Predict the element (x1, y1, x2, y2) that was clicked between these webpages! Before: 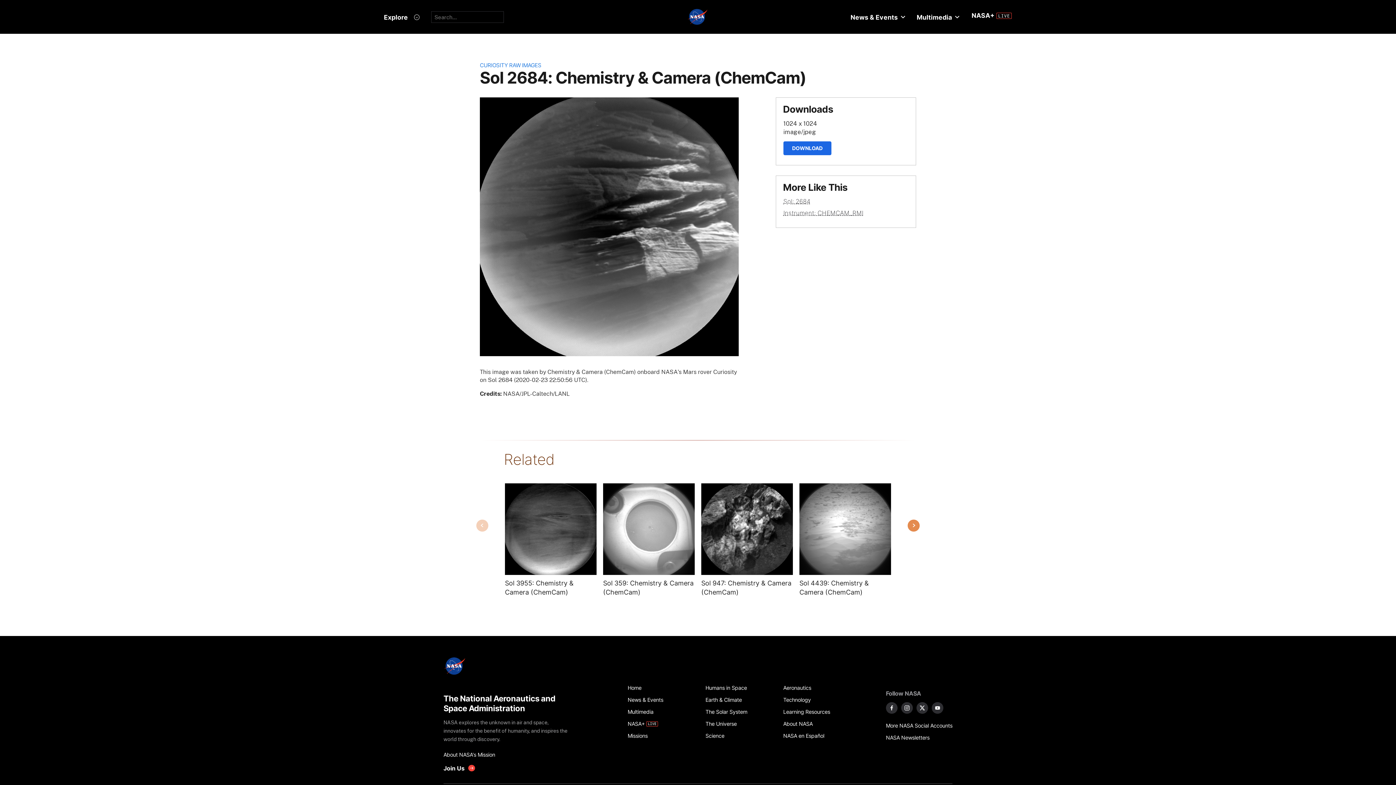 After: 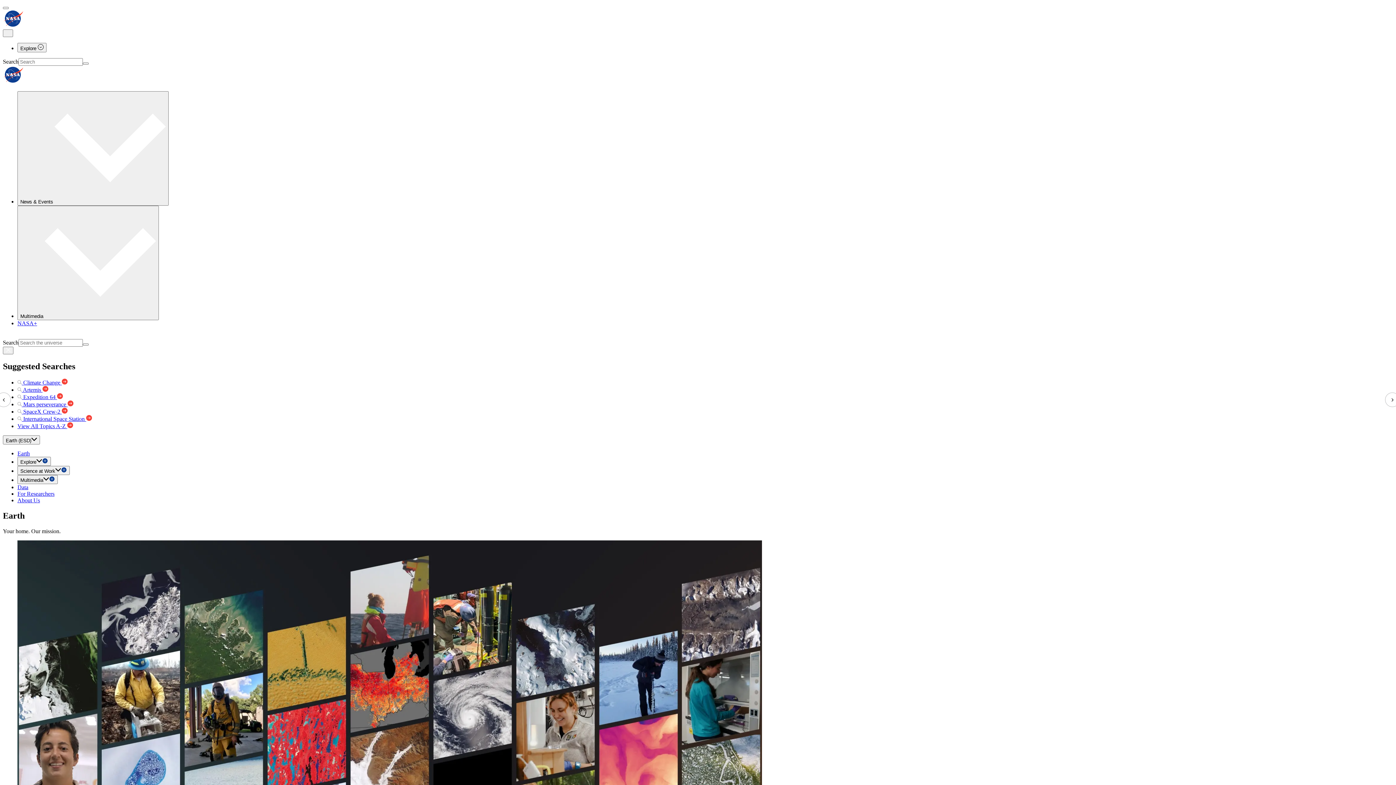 Action: label: Earth & Climate bbox: (705, 694, 775, 706)